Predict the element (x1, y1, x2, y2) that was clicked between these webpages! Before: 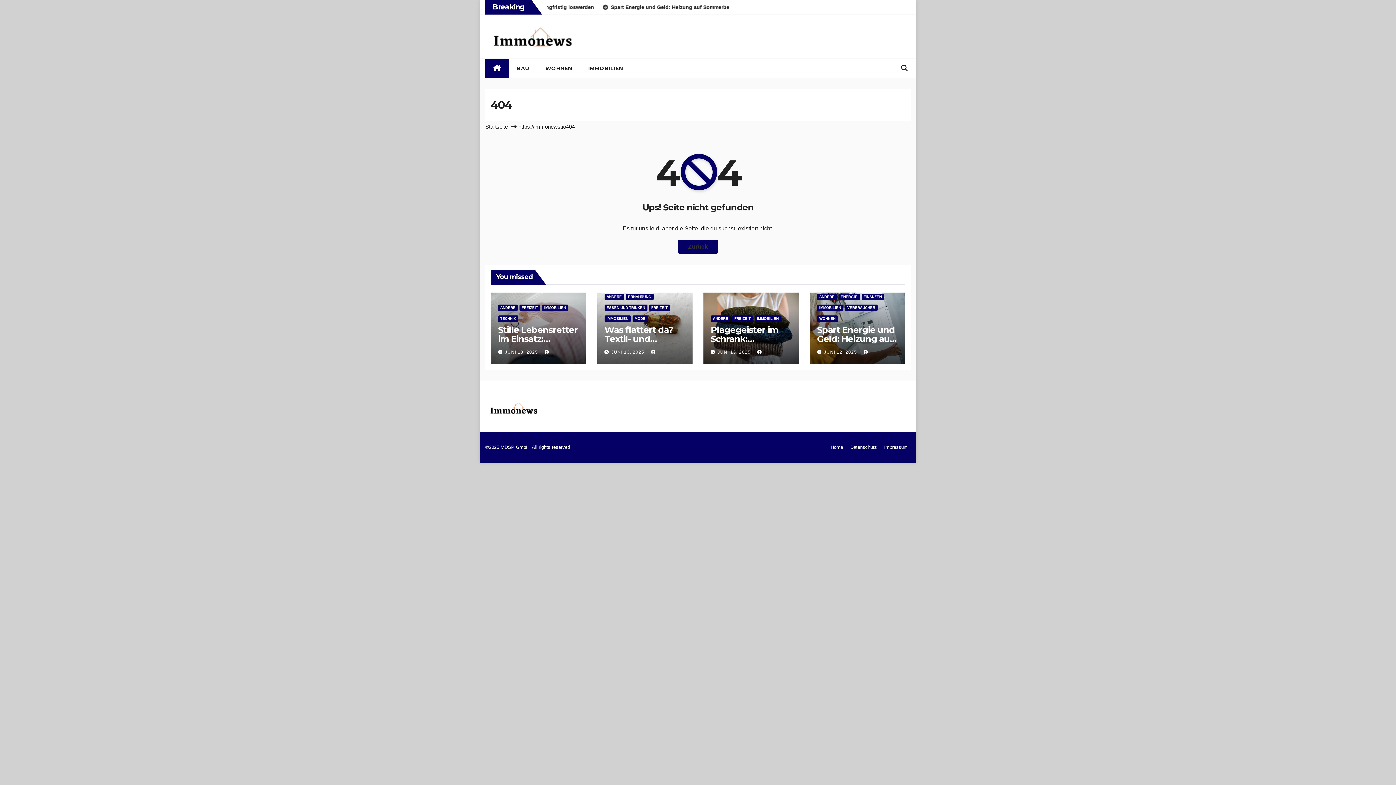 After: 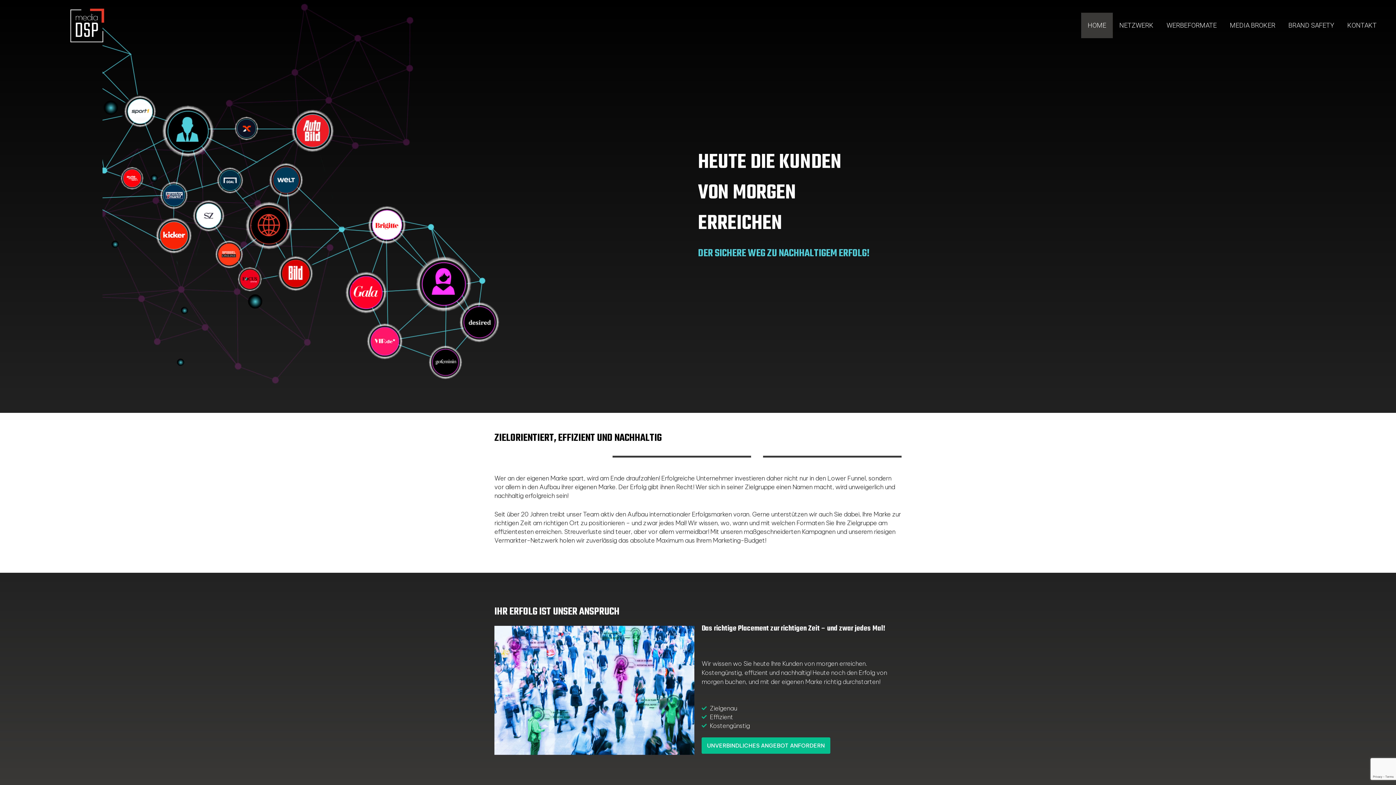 Action: label: ©2025 MDSP GmbH. All rights reserved bbox: (485, 444, 570, 450)